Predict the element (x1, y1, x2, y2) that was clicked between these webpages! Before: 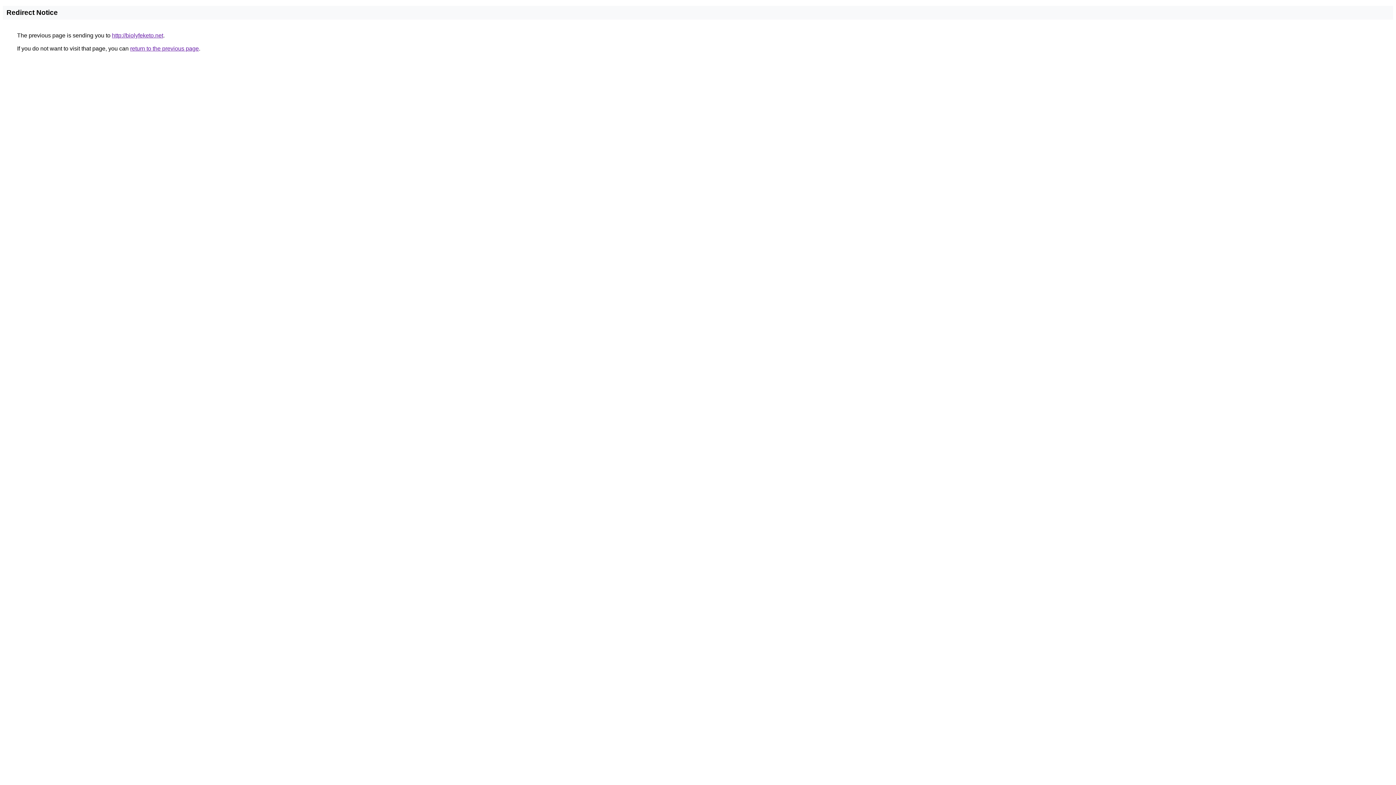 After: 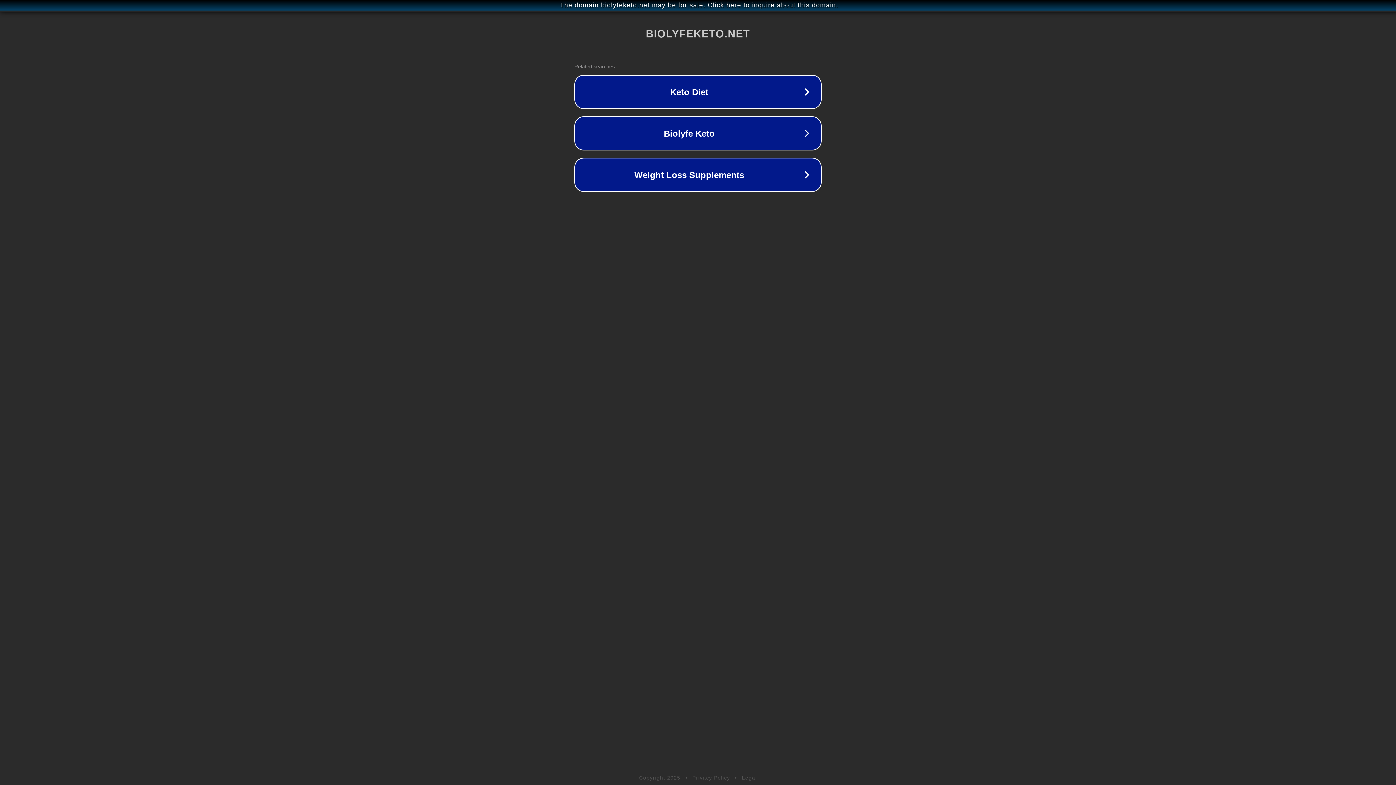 Action: label: http://biolyfeketo.net bbox: (112, 32, 163, 38)